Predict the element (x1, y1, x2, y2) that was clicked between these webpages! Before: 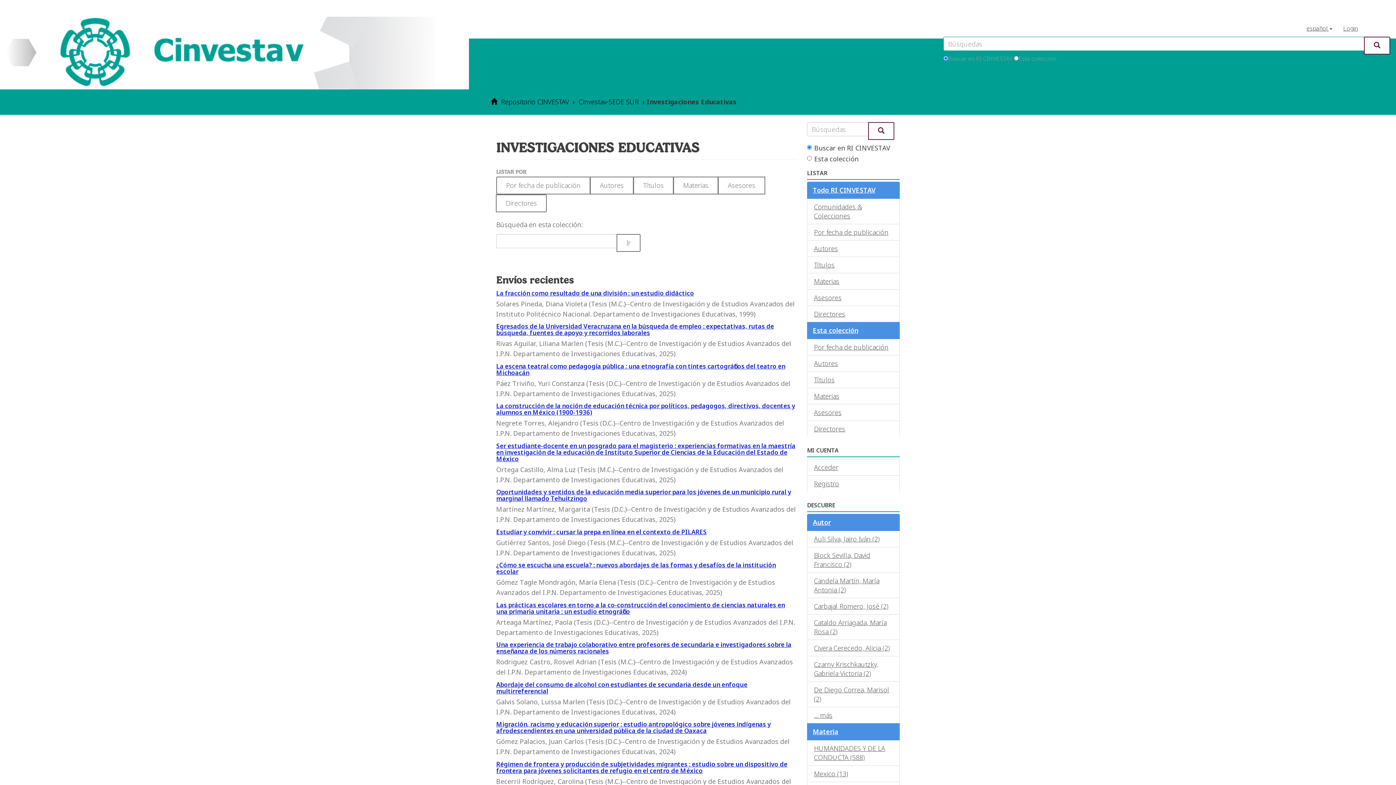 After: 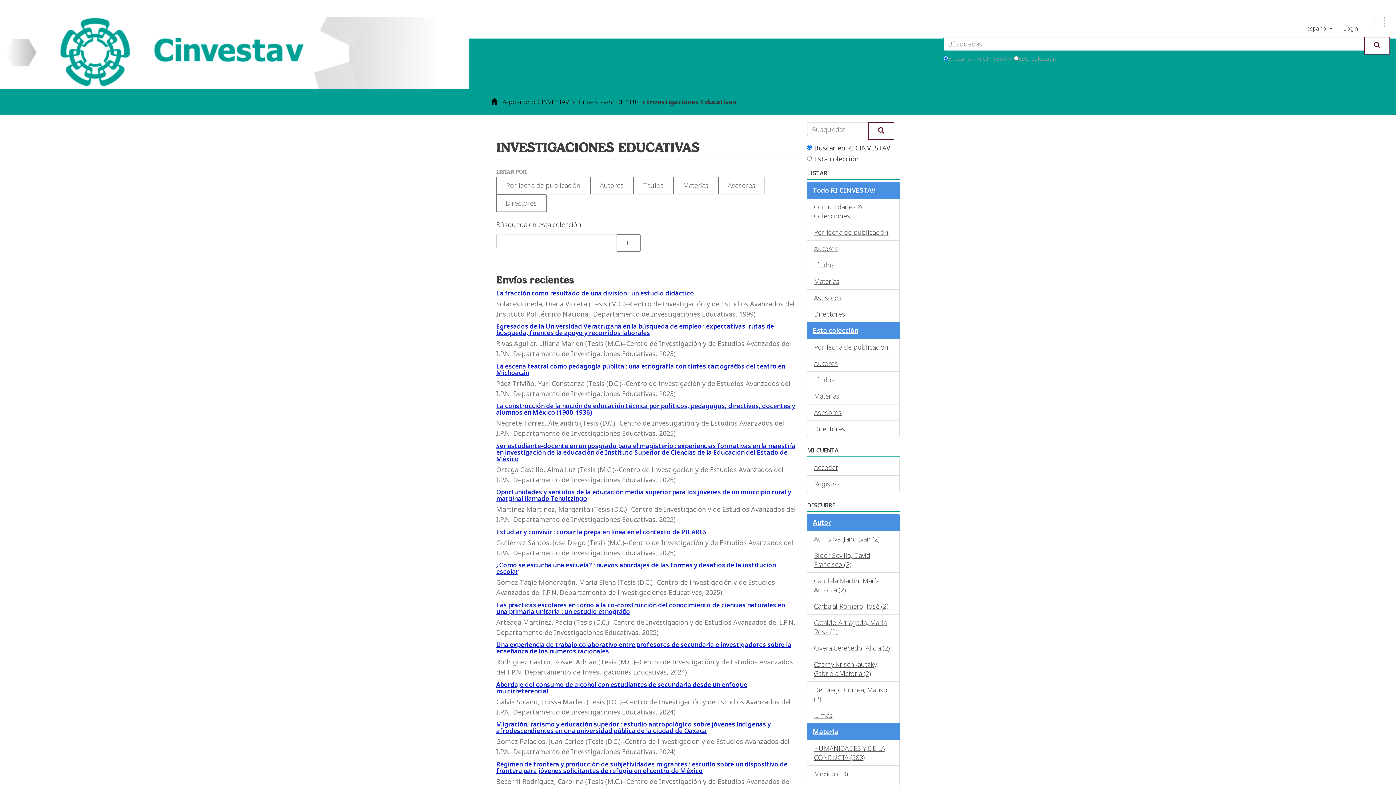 Action: bbox: (1374, 16, 1385, 27)